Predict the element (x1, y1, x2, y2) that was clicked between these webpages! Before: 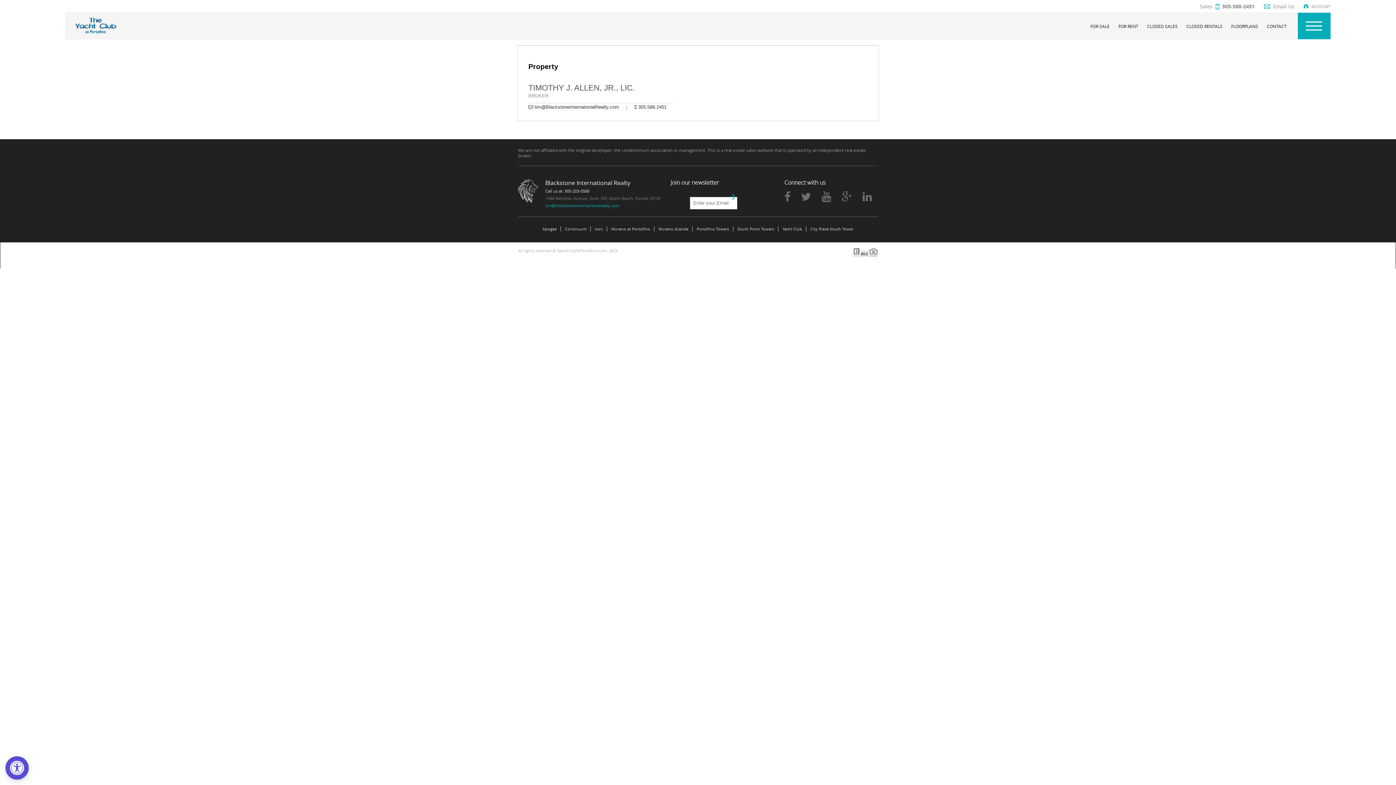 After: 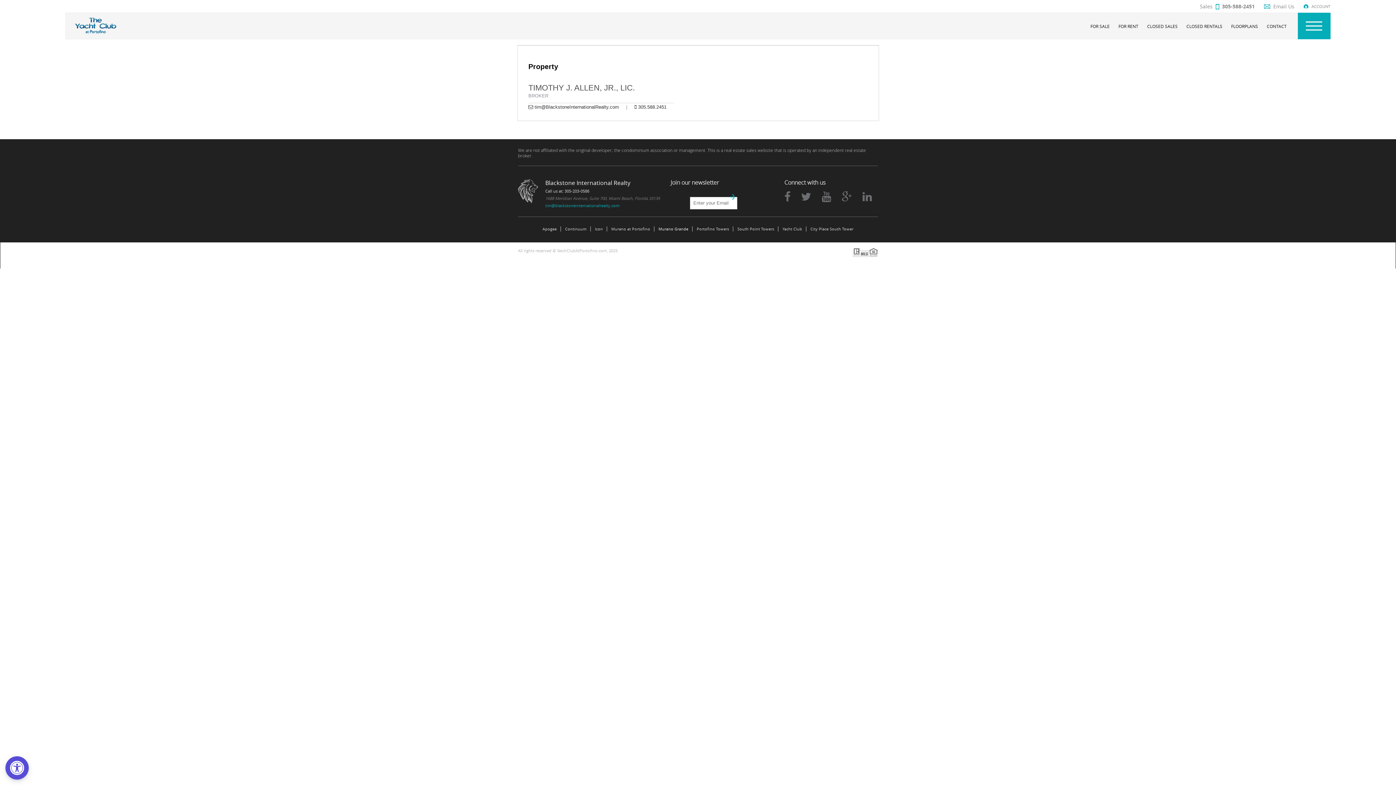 Action: bbox: (658, 226, 688, 231) label: Murano Grande